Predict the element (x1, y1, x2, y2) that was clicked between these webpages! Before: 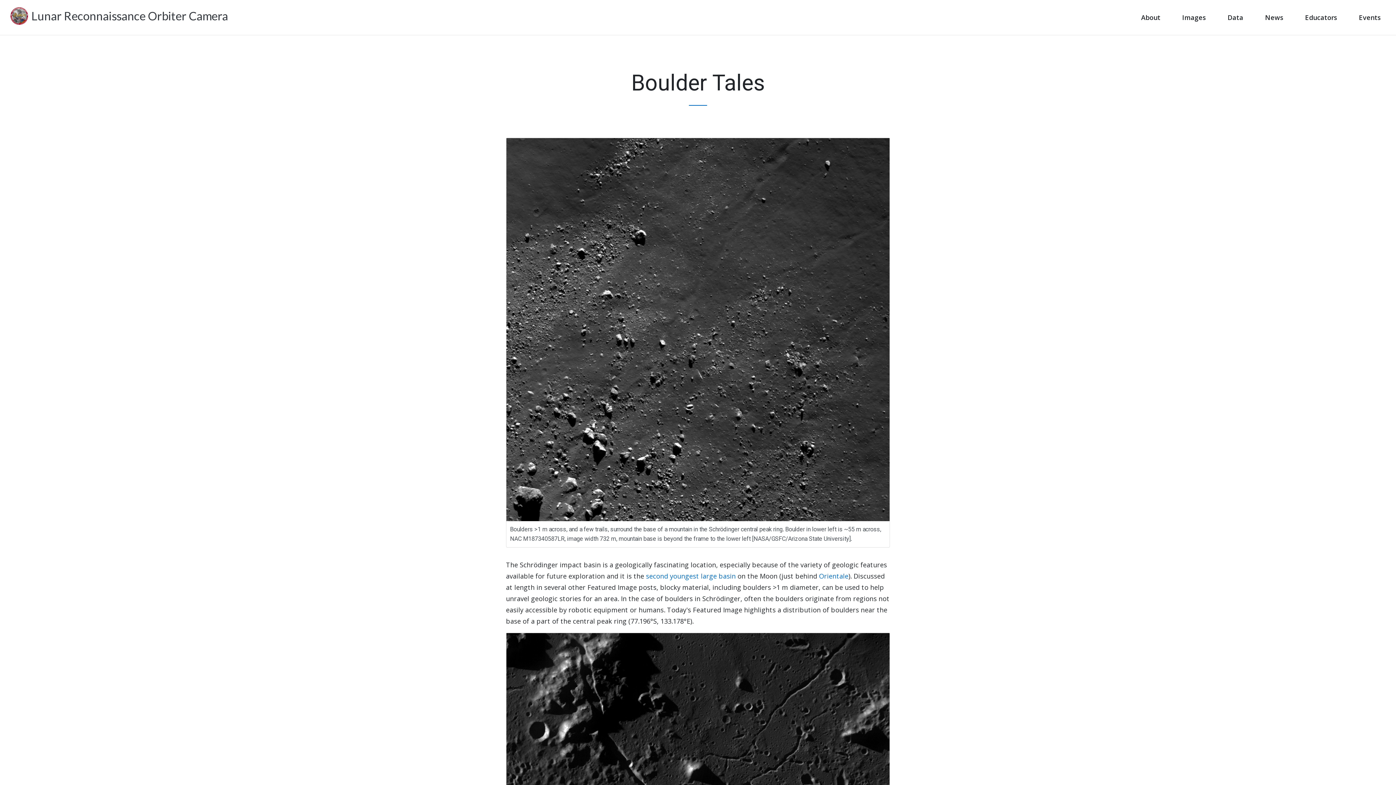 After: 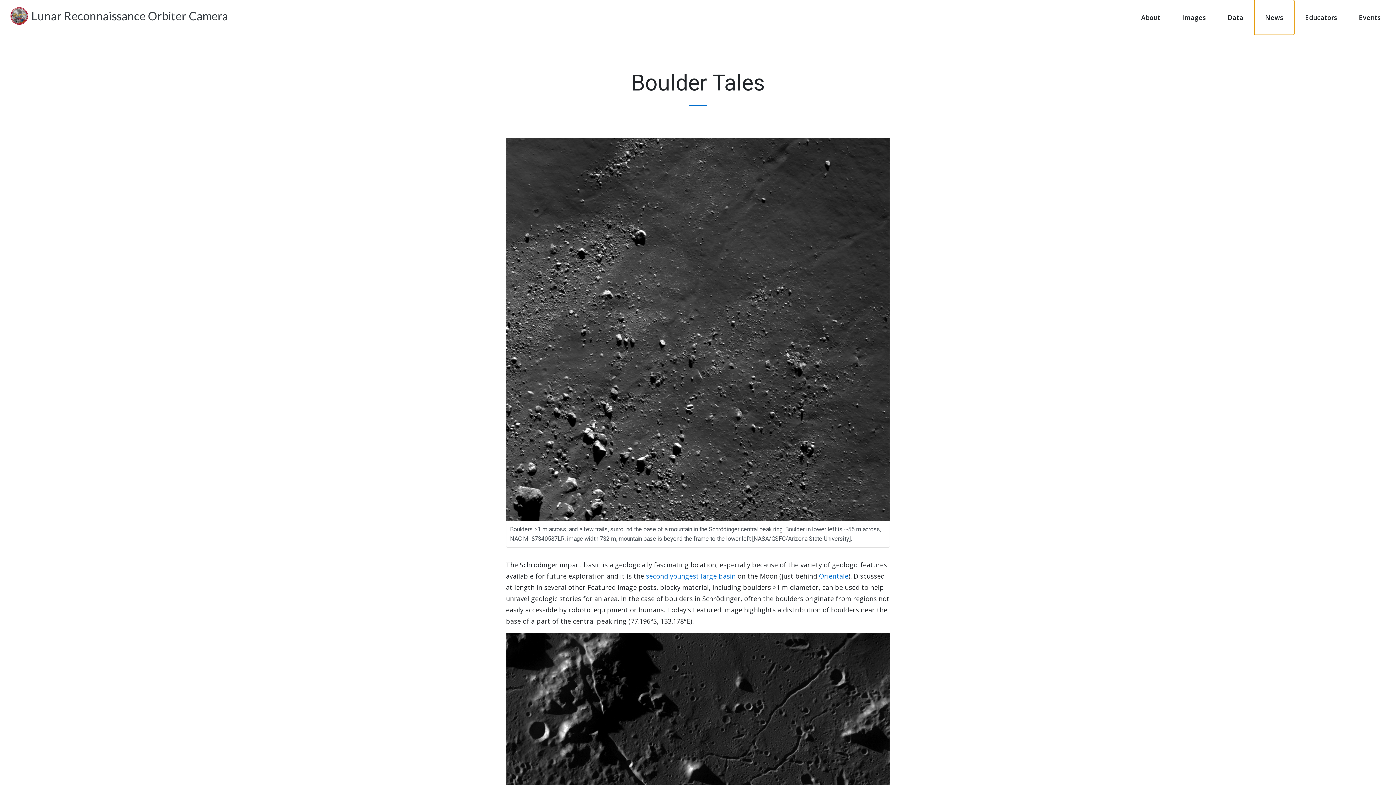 Action: label: News bbox: (1254, 0, 1294, 34)